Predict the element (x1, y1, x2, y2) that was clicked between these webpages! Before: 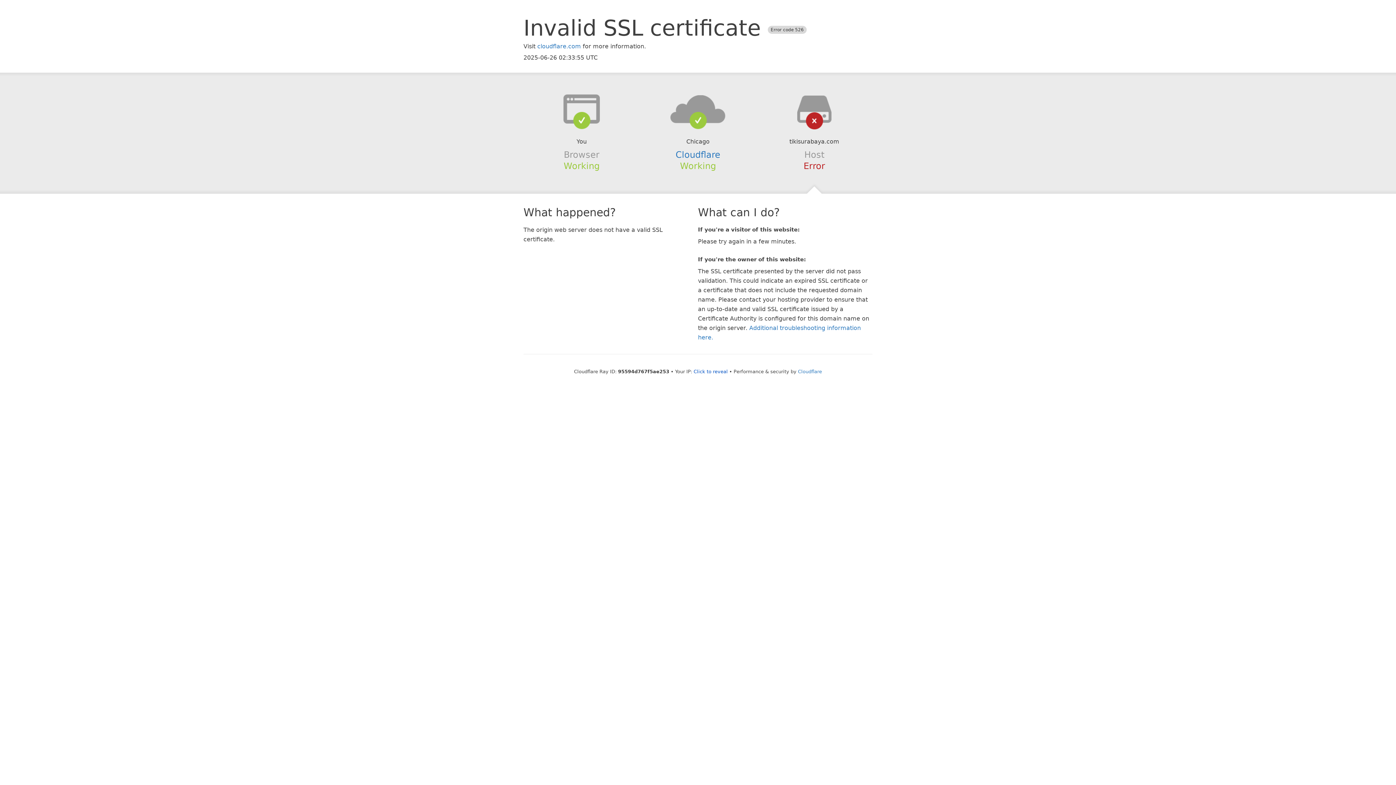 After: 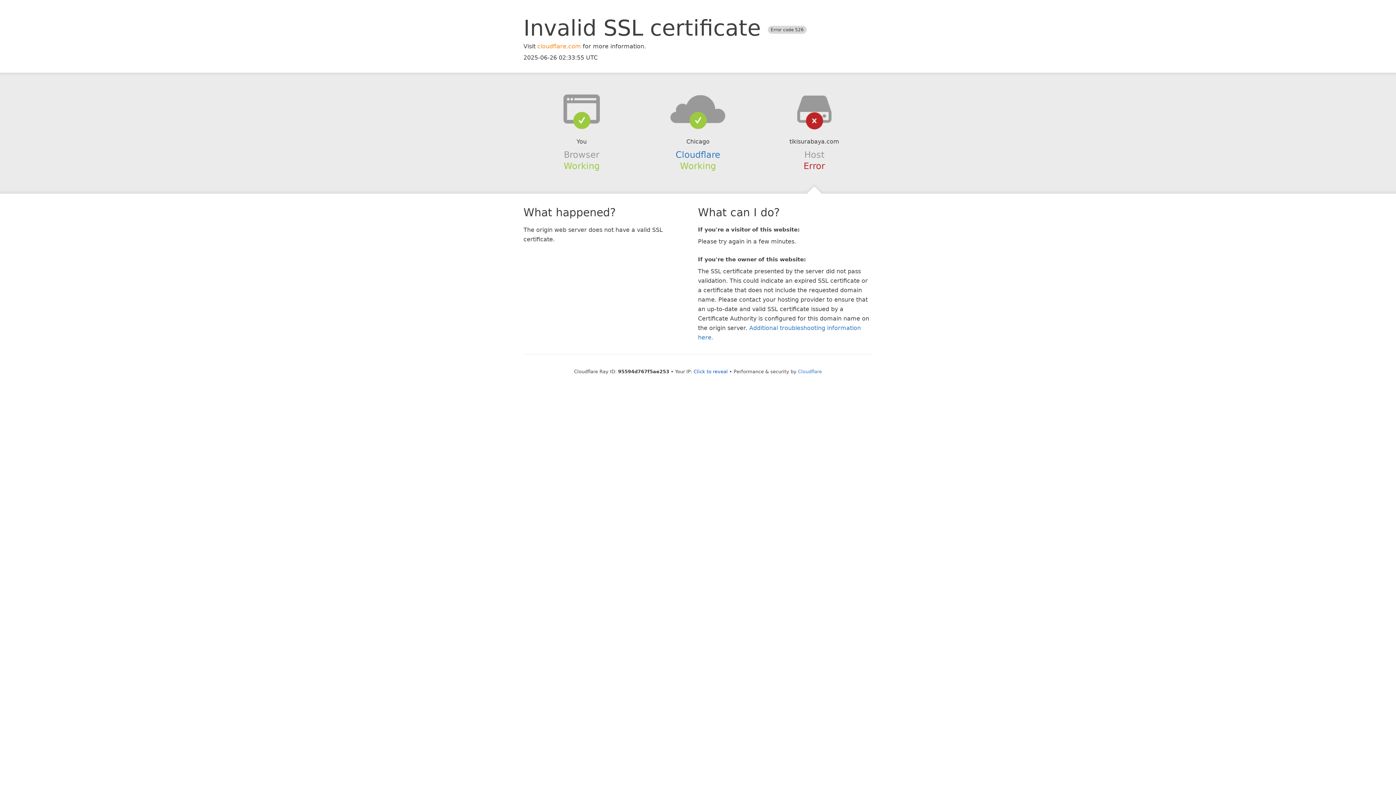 Action: bbox: (537, 42, 581, 49) label: cloudflare.com